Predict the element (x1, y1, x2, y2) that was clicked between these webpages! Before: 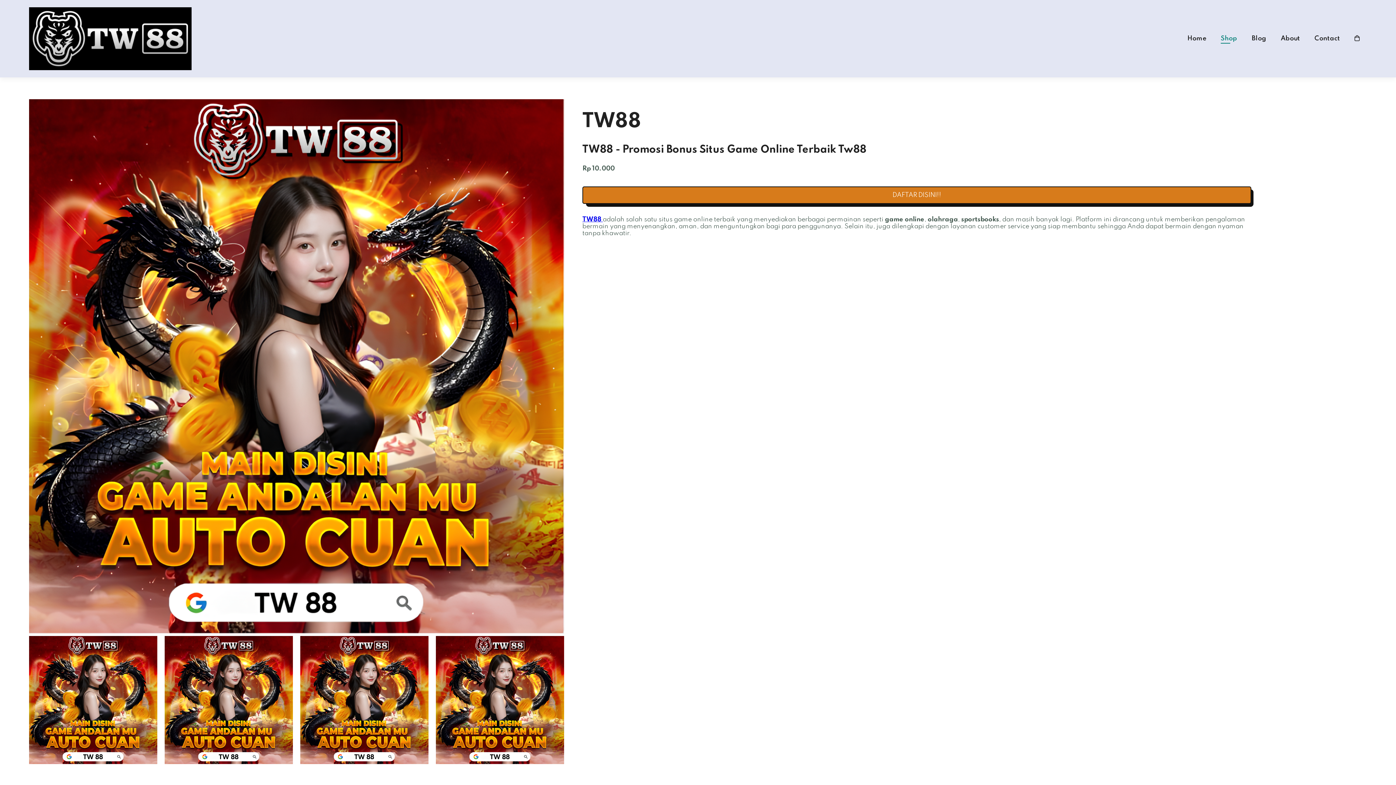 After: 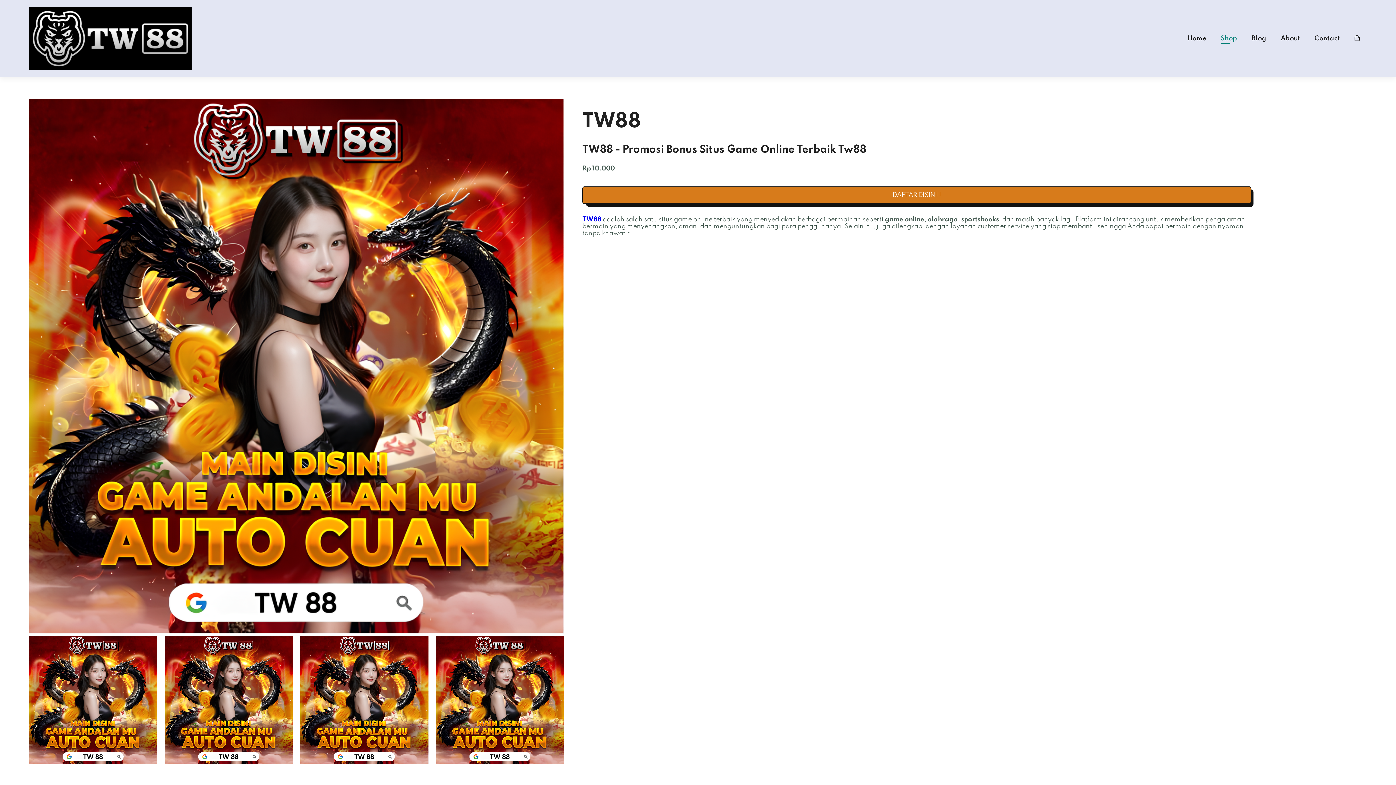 Action: bbox: (1354, 35, 1360, 41)